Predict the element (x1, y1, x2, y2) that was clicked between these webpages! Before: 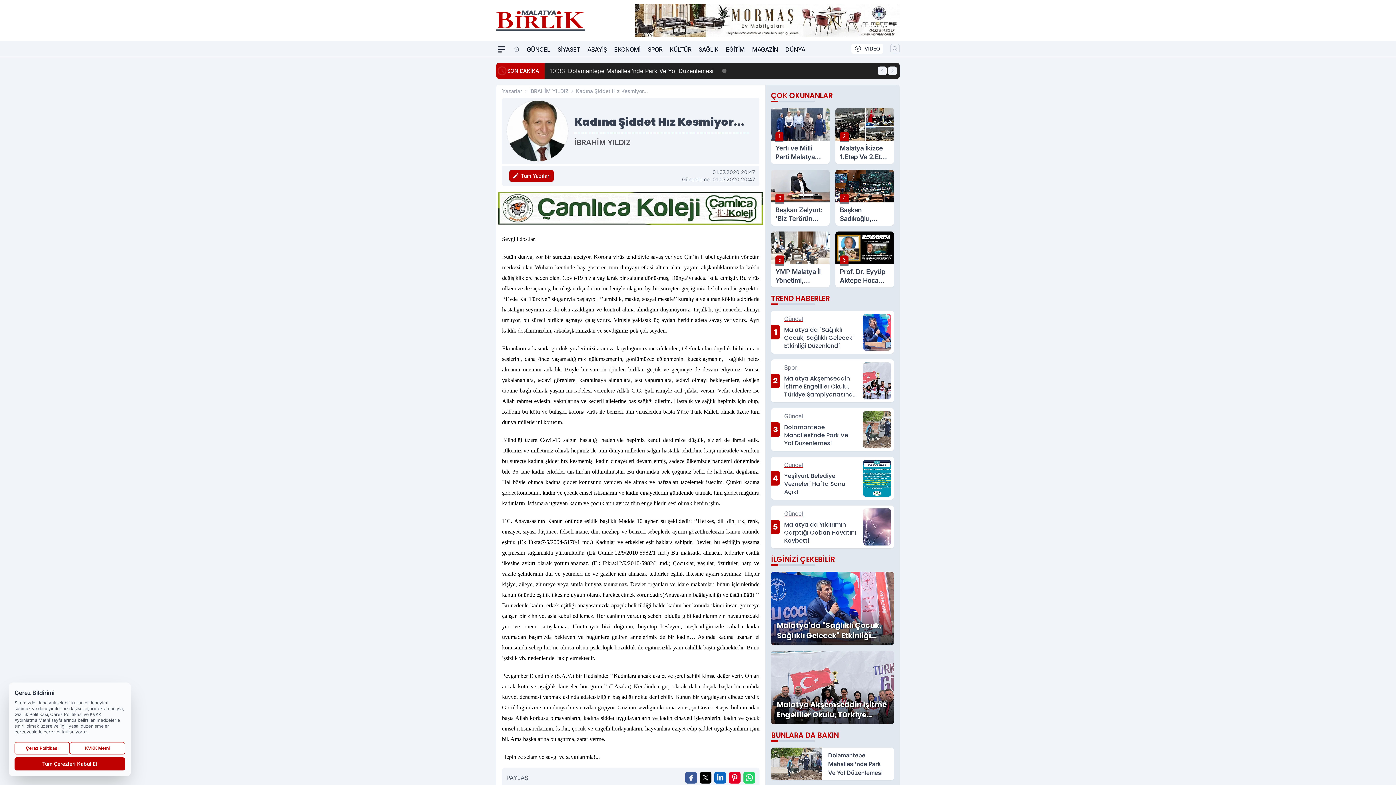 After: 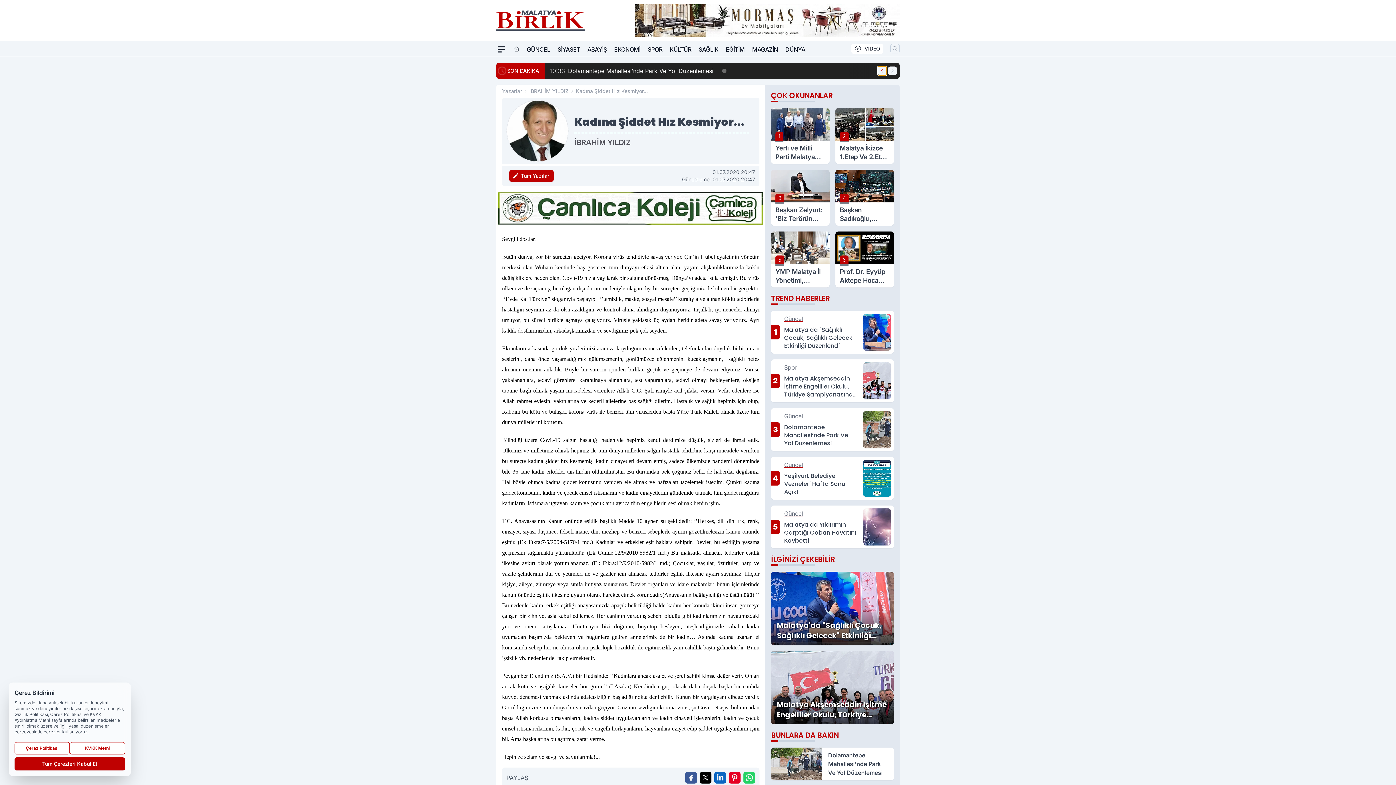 Action: bbox: (878, 66, 886, 75) label: Önceki Haber